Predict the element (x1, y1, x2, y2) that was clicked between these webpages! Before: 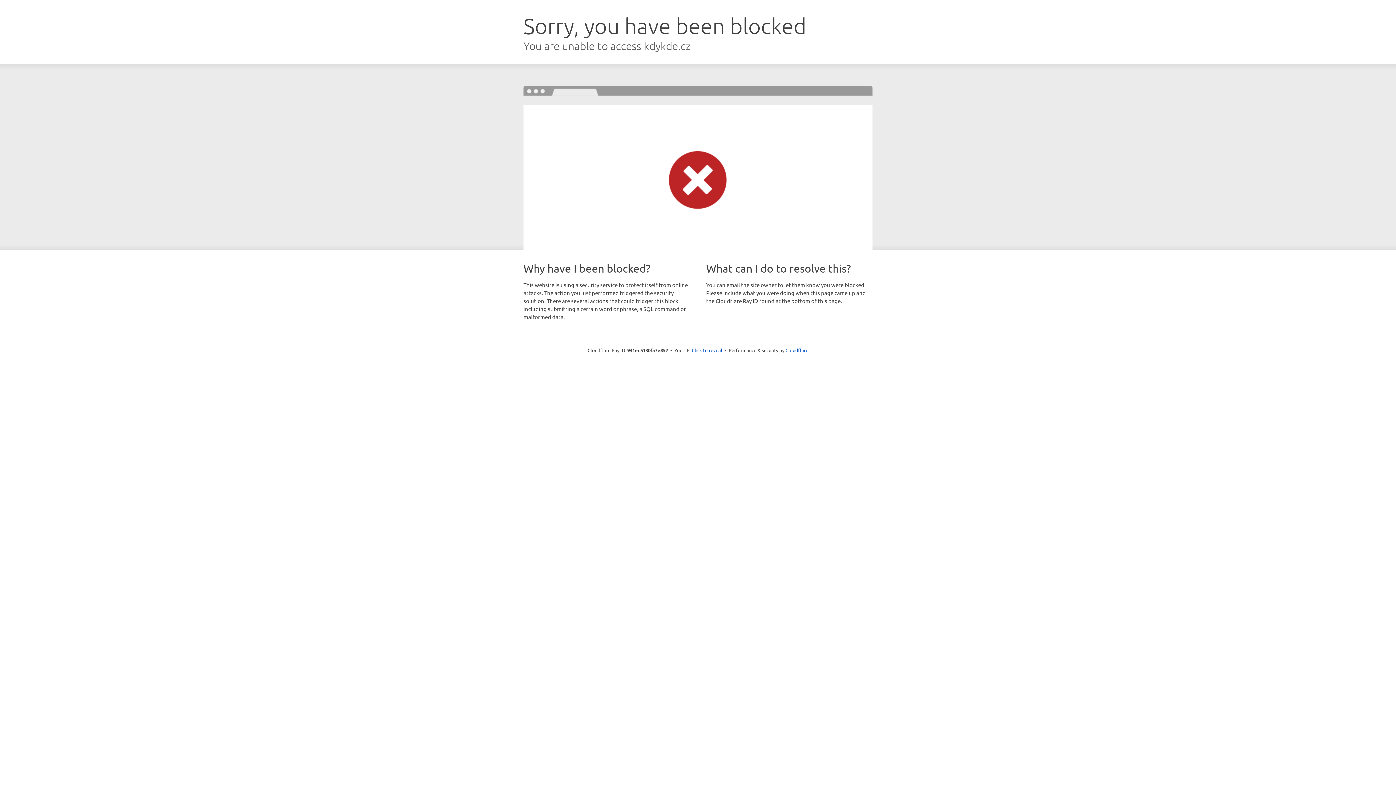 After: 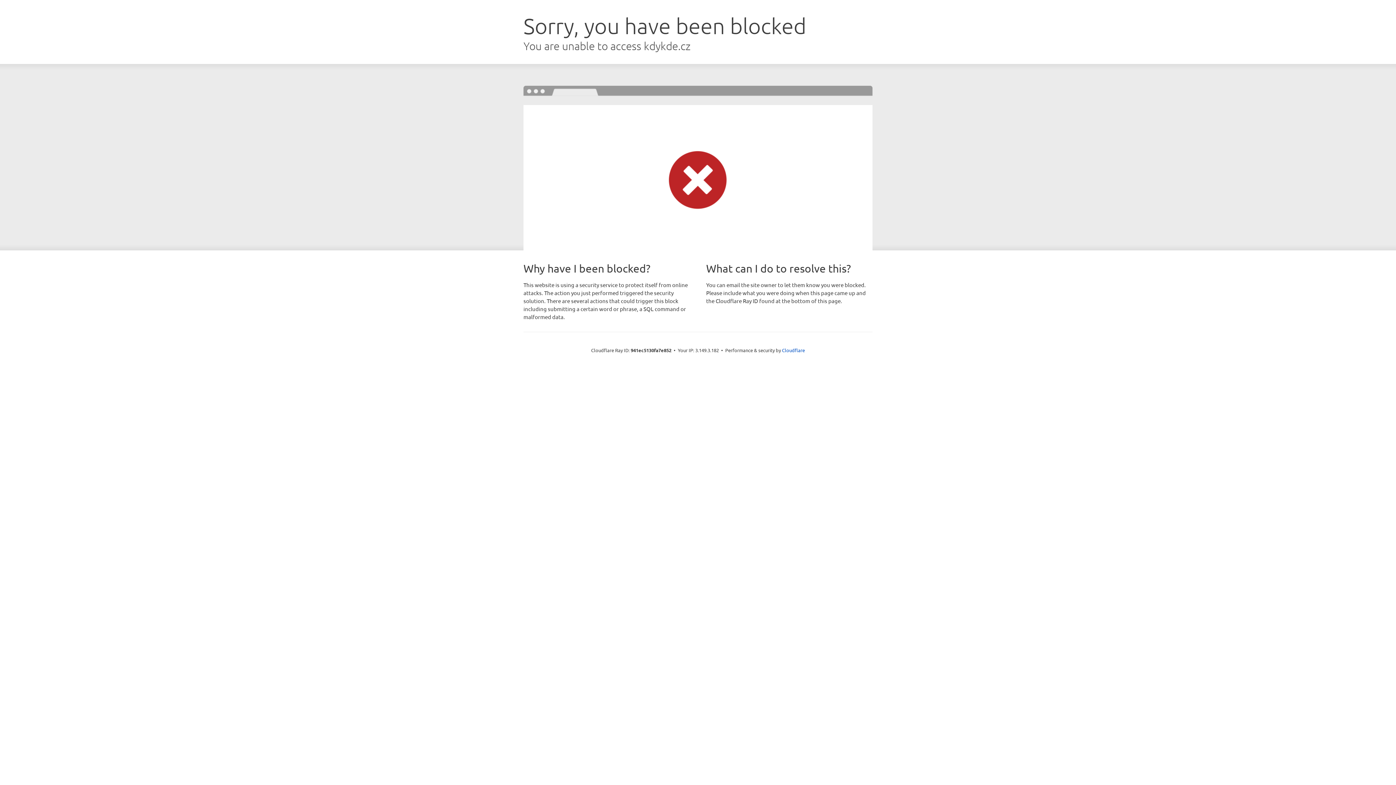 Action: label: Click to reveal bbox: (692, 346, 722, 353)